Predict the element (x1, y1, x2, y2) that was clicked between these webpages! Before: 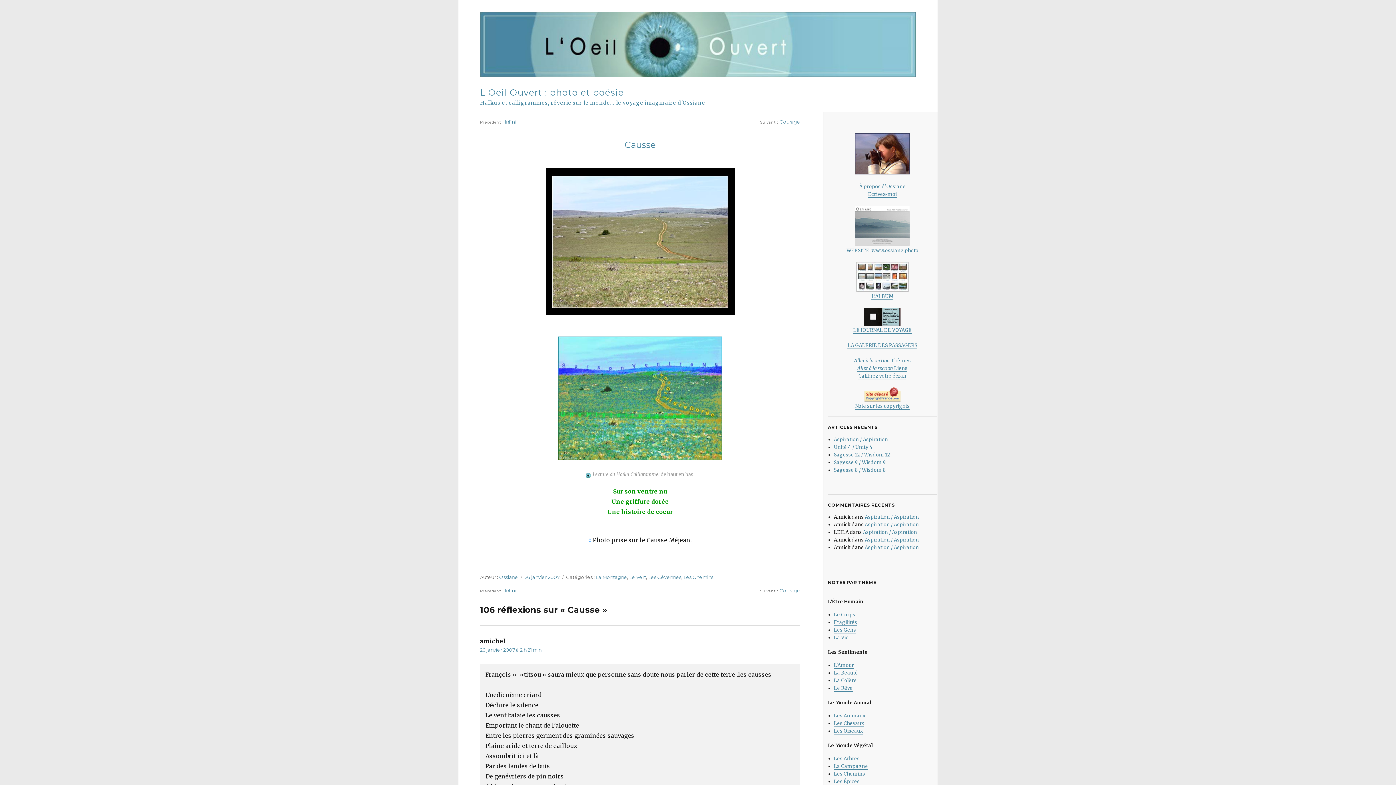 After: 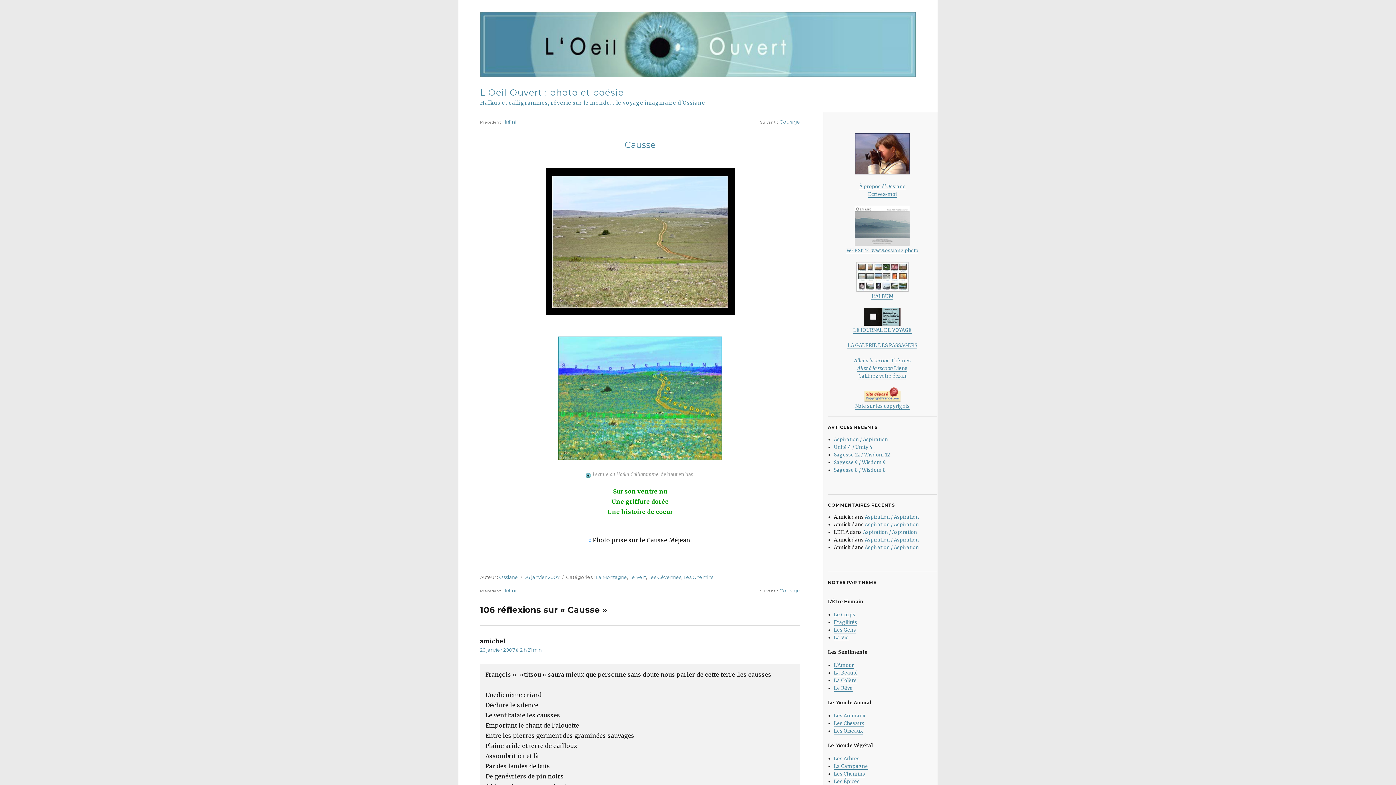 Action: bbox: (829, 387, 935, 401)